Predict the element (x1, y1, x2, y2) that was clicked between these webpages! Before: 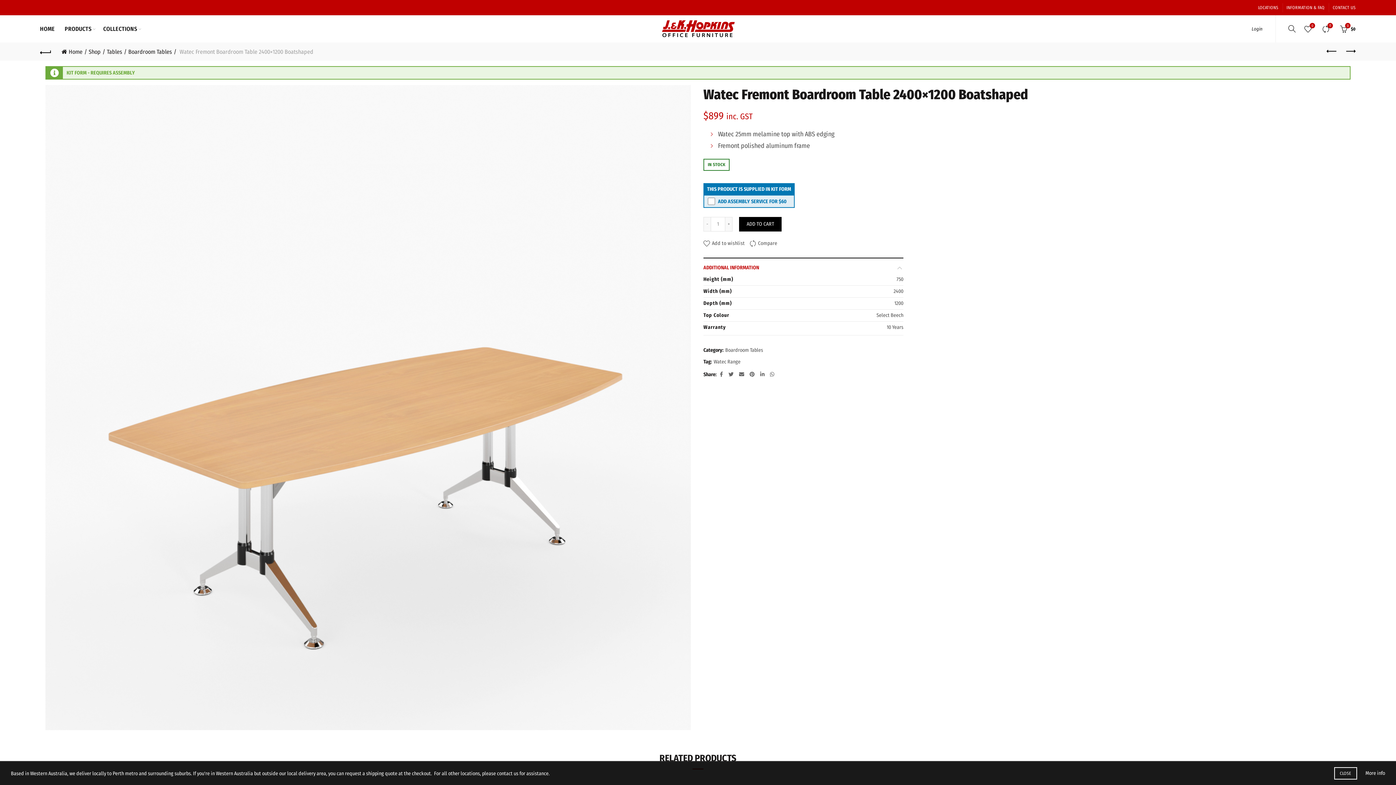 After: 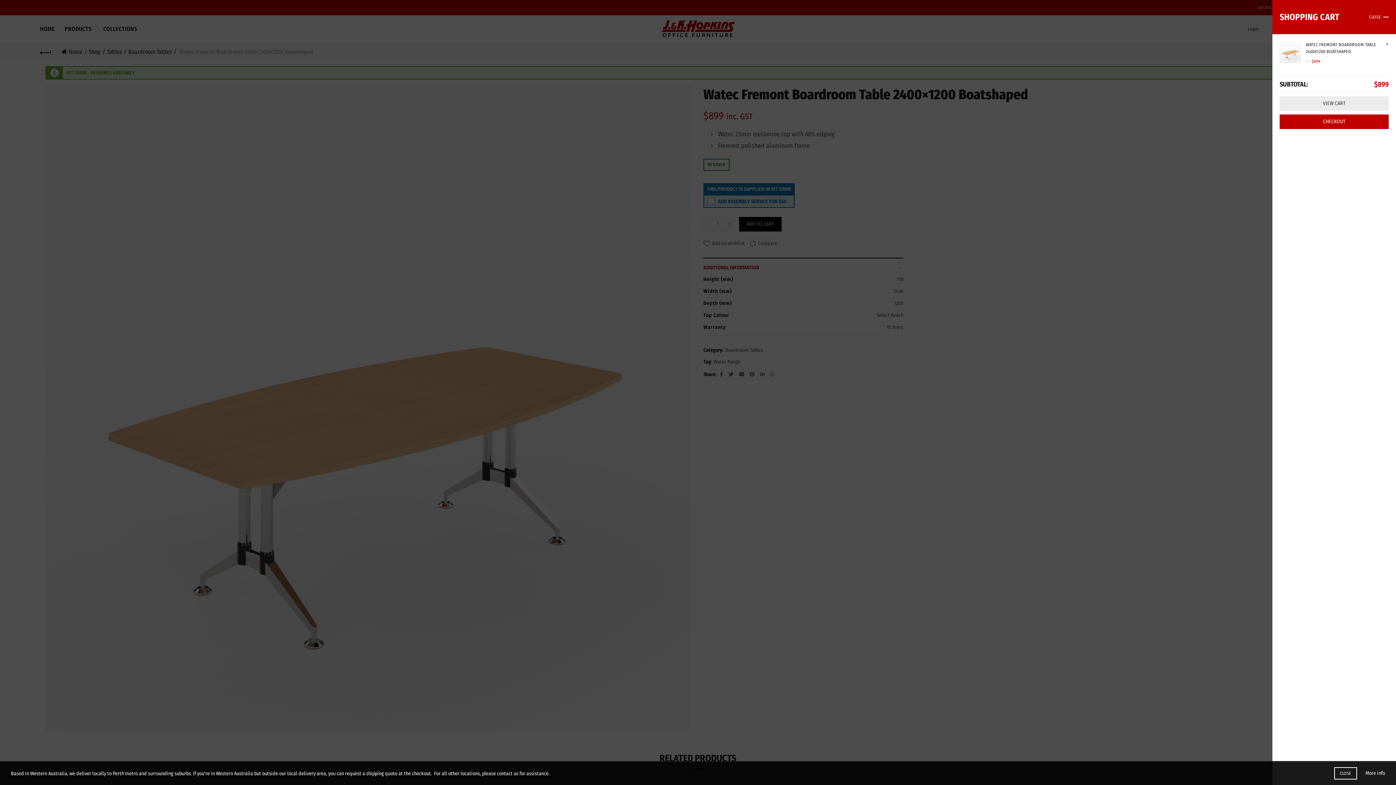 Action: bbox: (739, 217, 781, 231) label: ADD TO CART